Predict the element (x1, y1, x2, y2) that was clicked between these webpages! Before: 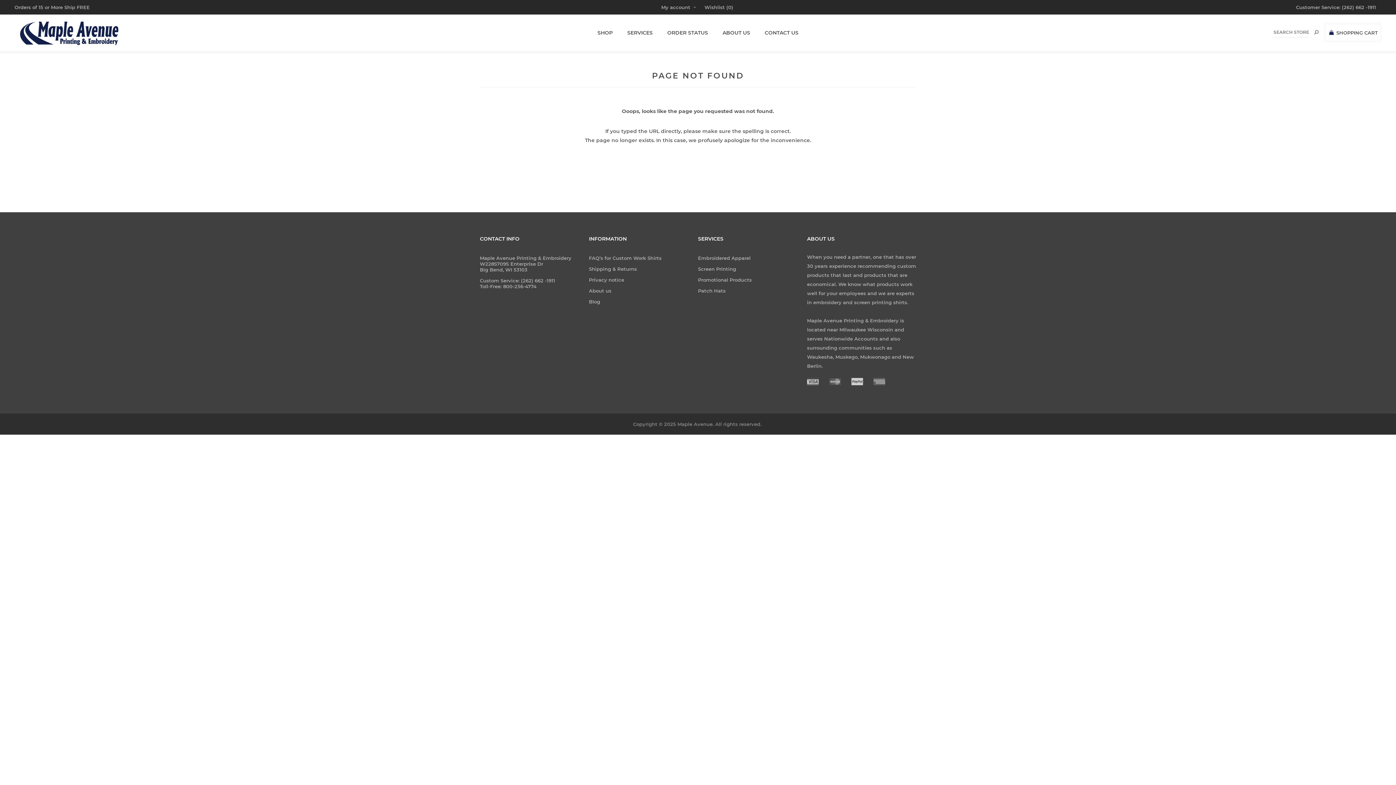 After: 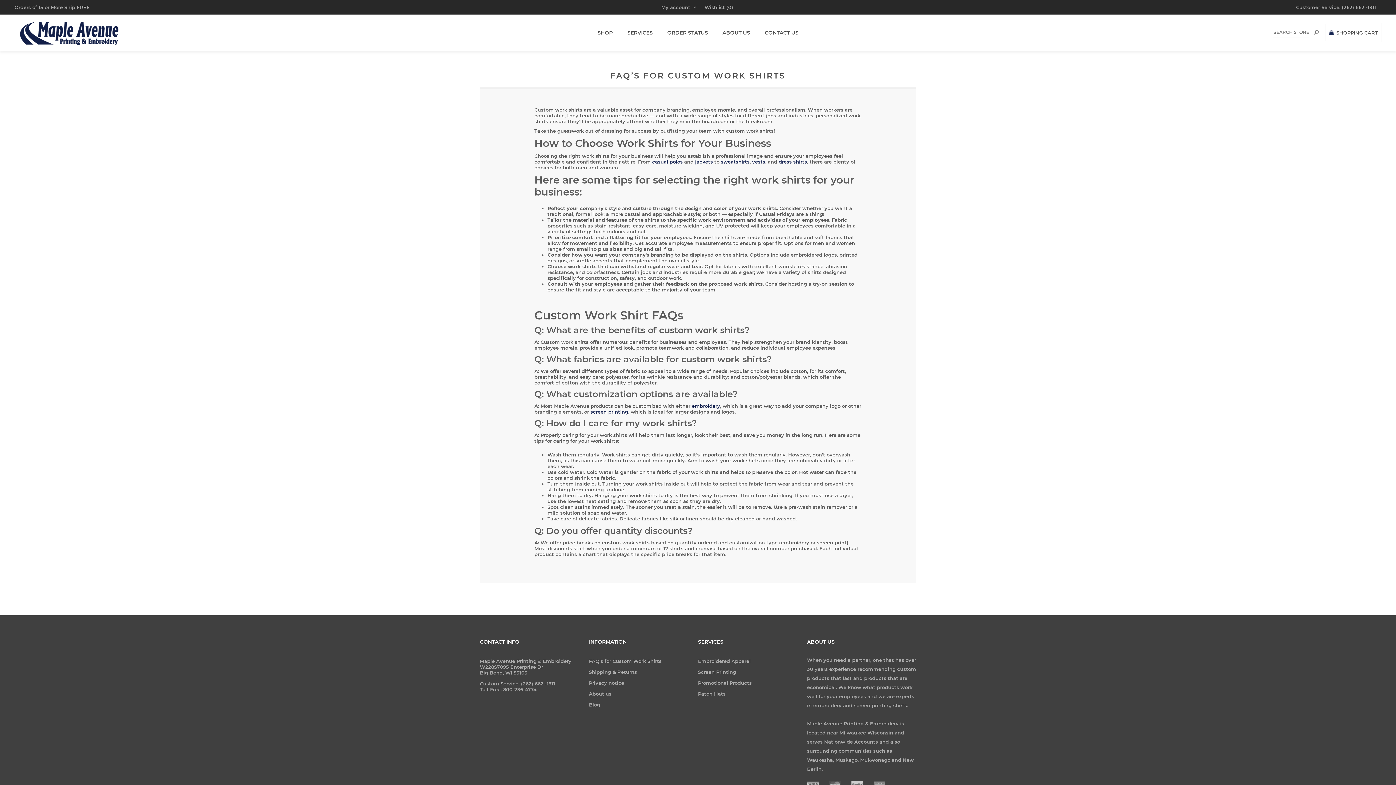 Action: label: FAQ’s for Custom Work Shirts bbox: (589, 252, 661, 263)